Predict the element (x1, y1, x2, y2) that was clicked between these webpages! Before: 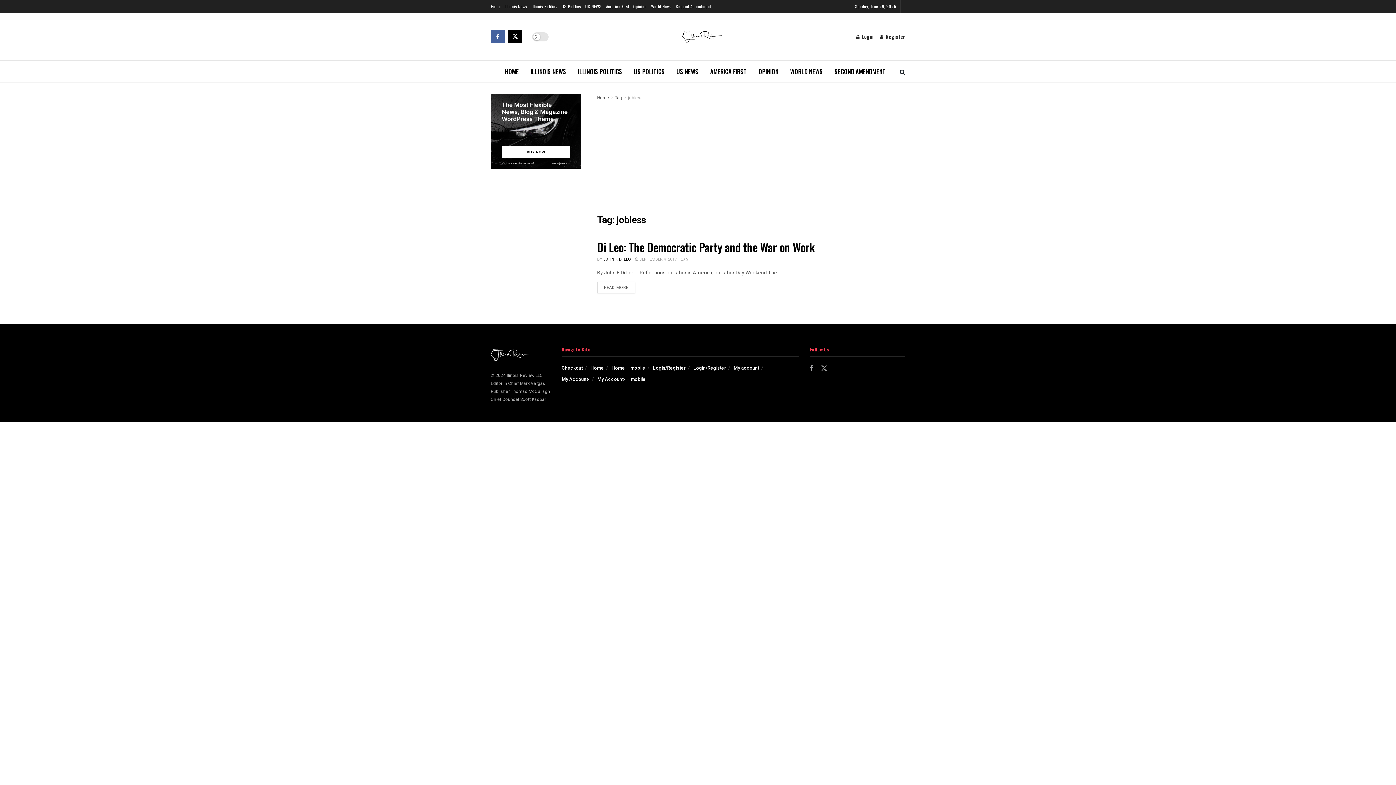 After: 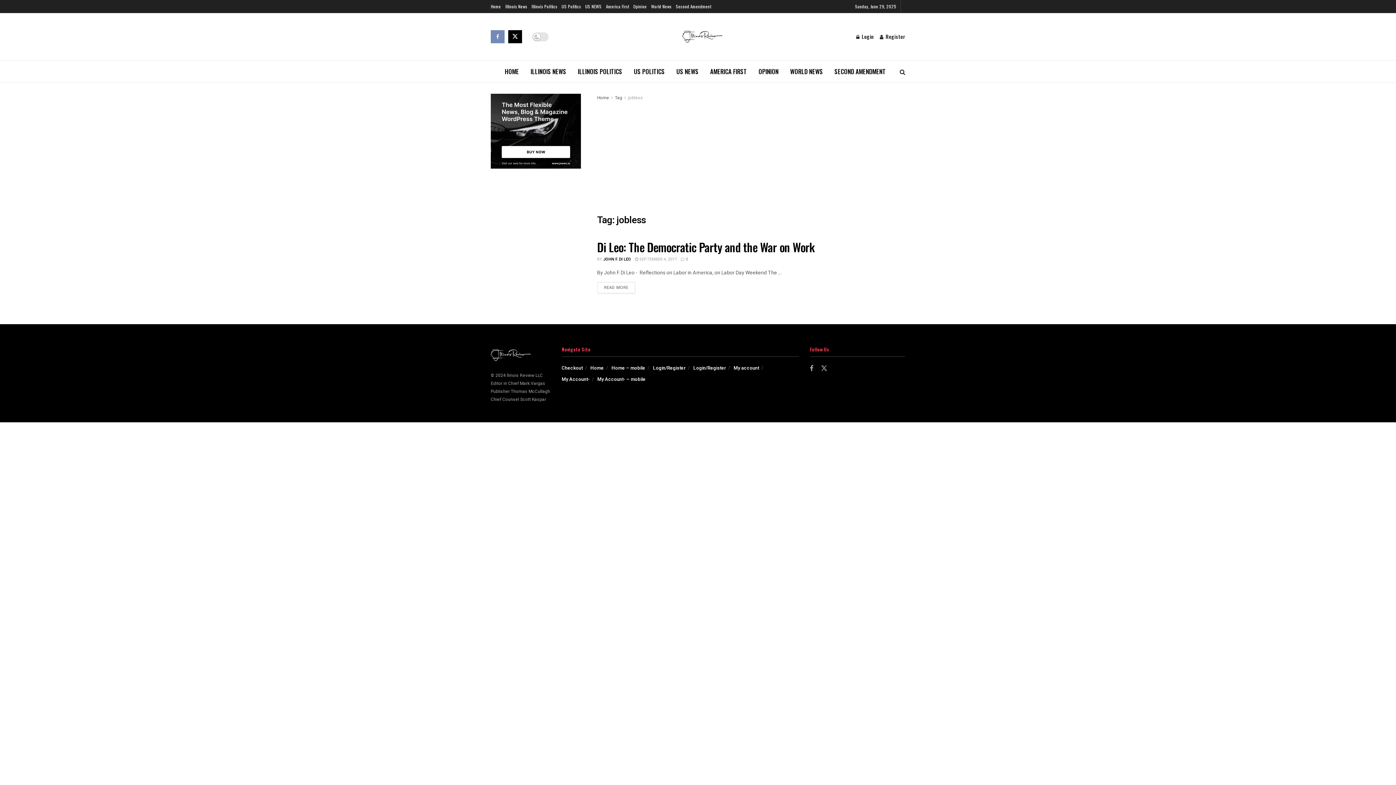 Action: bbox: (490, 30, 504, 43) label: Find us on Facebook